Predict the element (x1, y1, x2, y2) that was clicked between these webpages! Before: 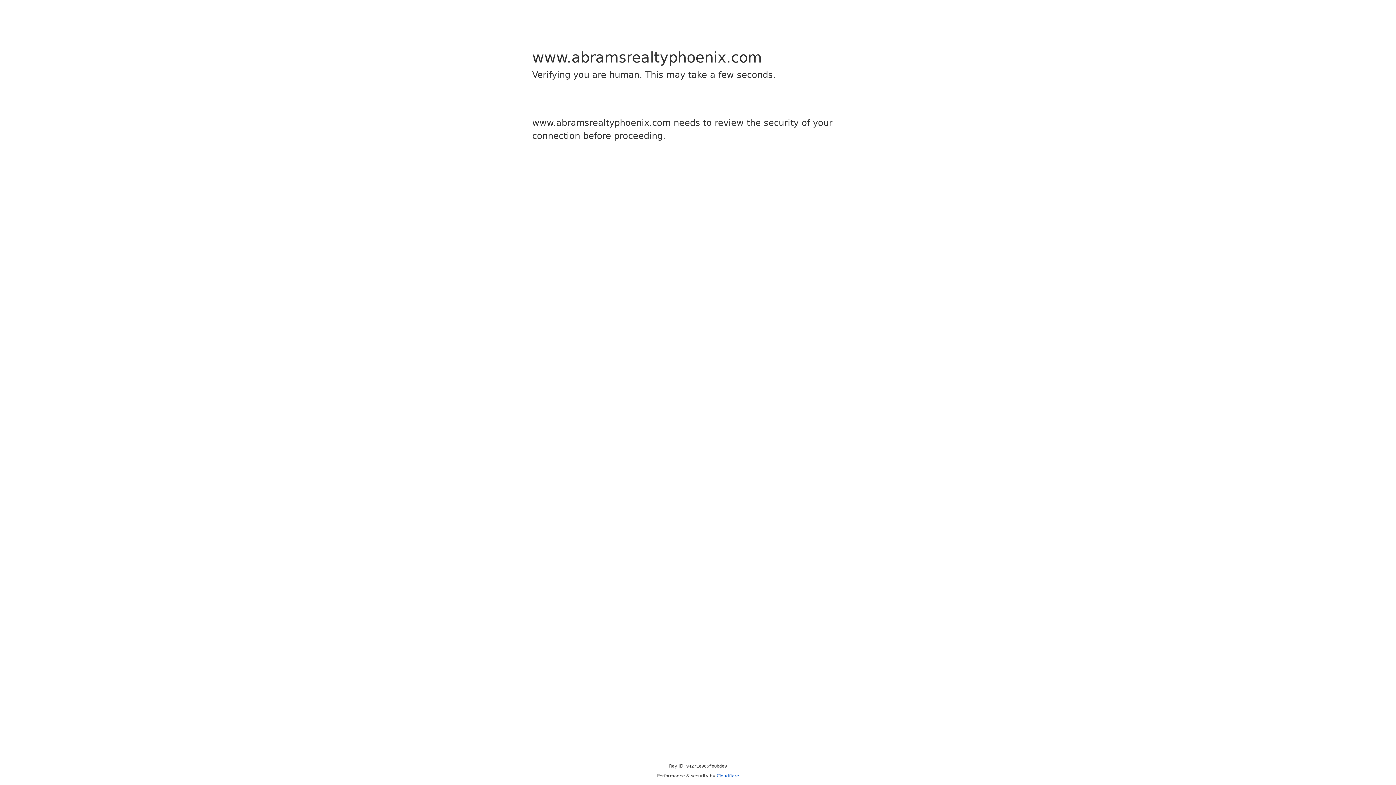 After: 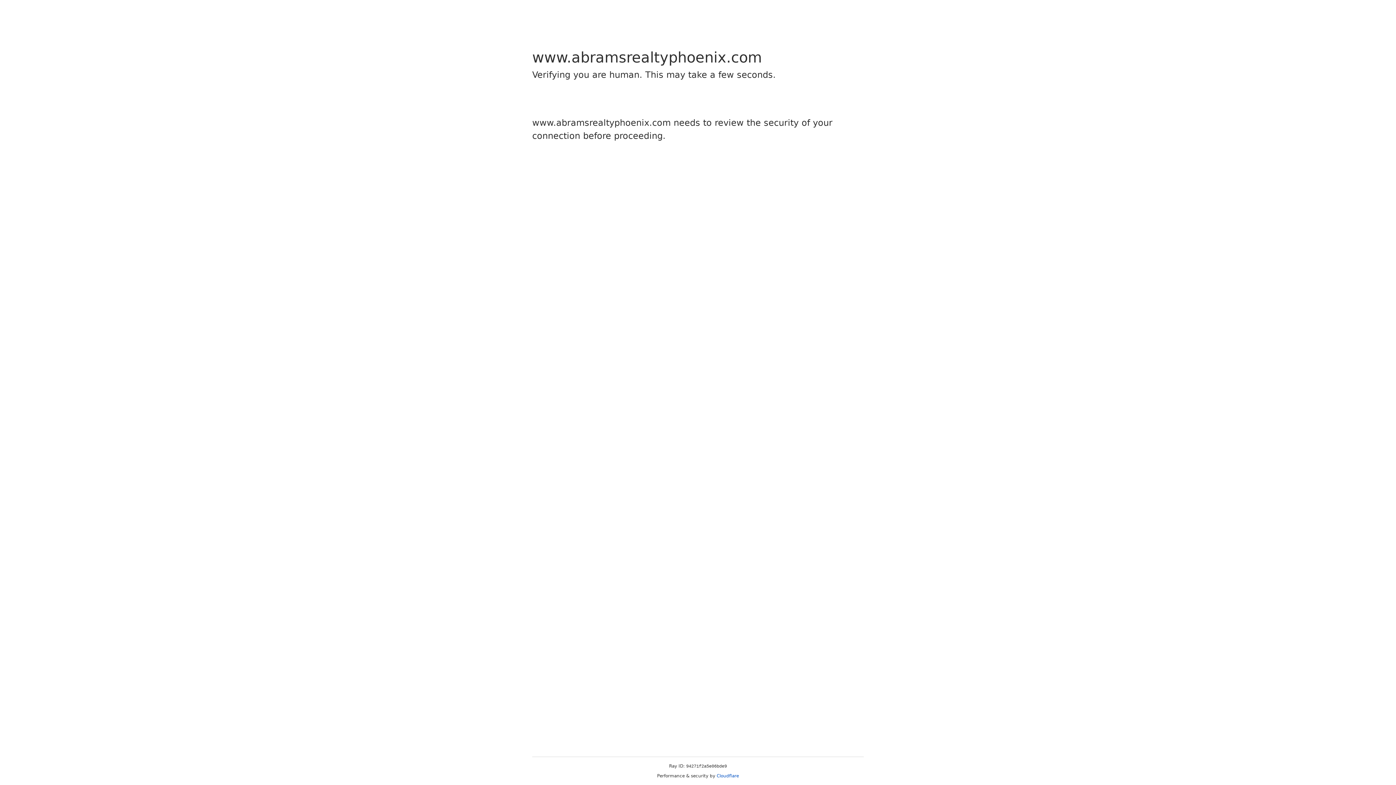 Action: bbox: (716, 773, 739, 778) label: Cloudflare